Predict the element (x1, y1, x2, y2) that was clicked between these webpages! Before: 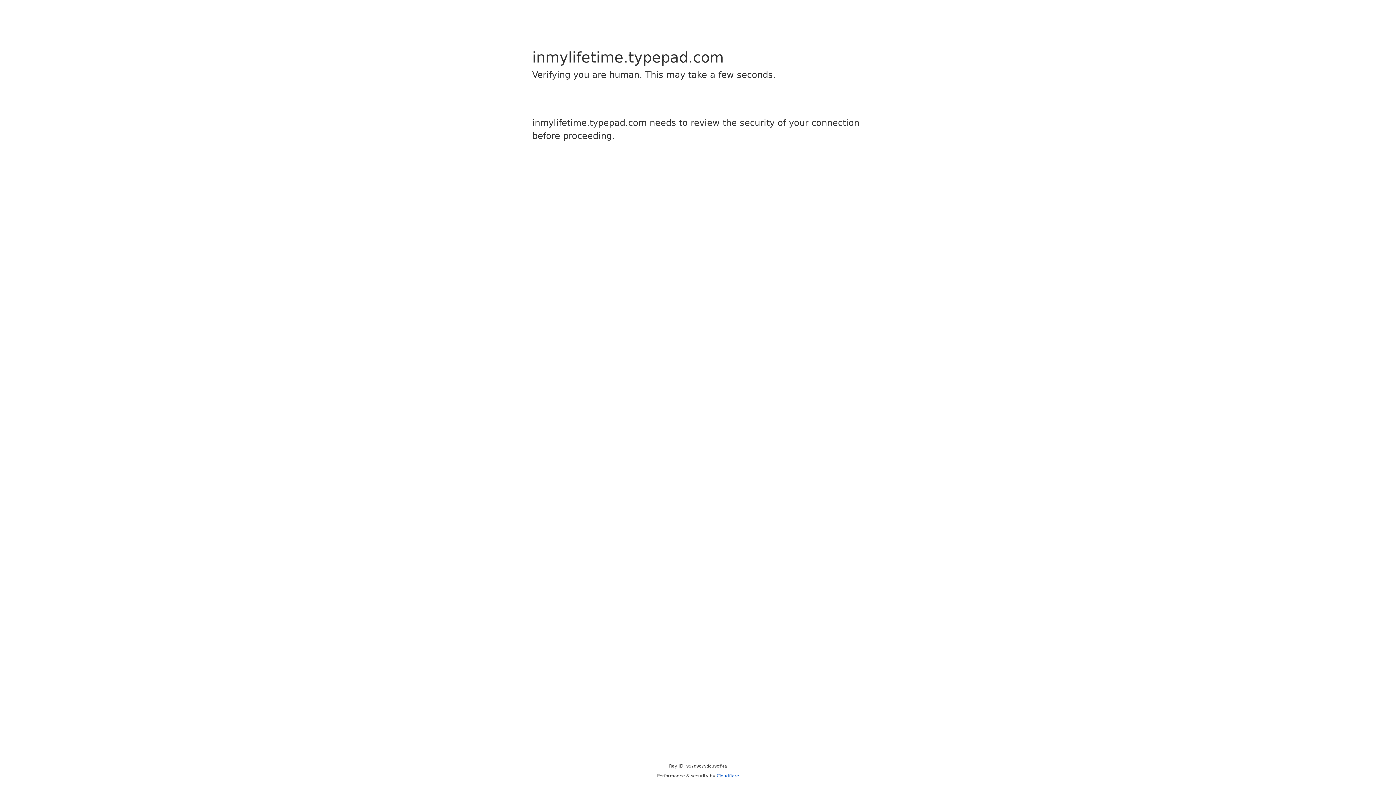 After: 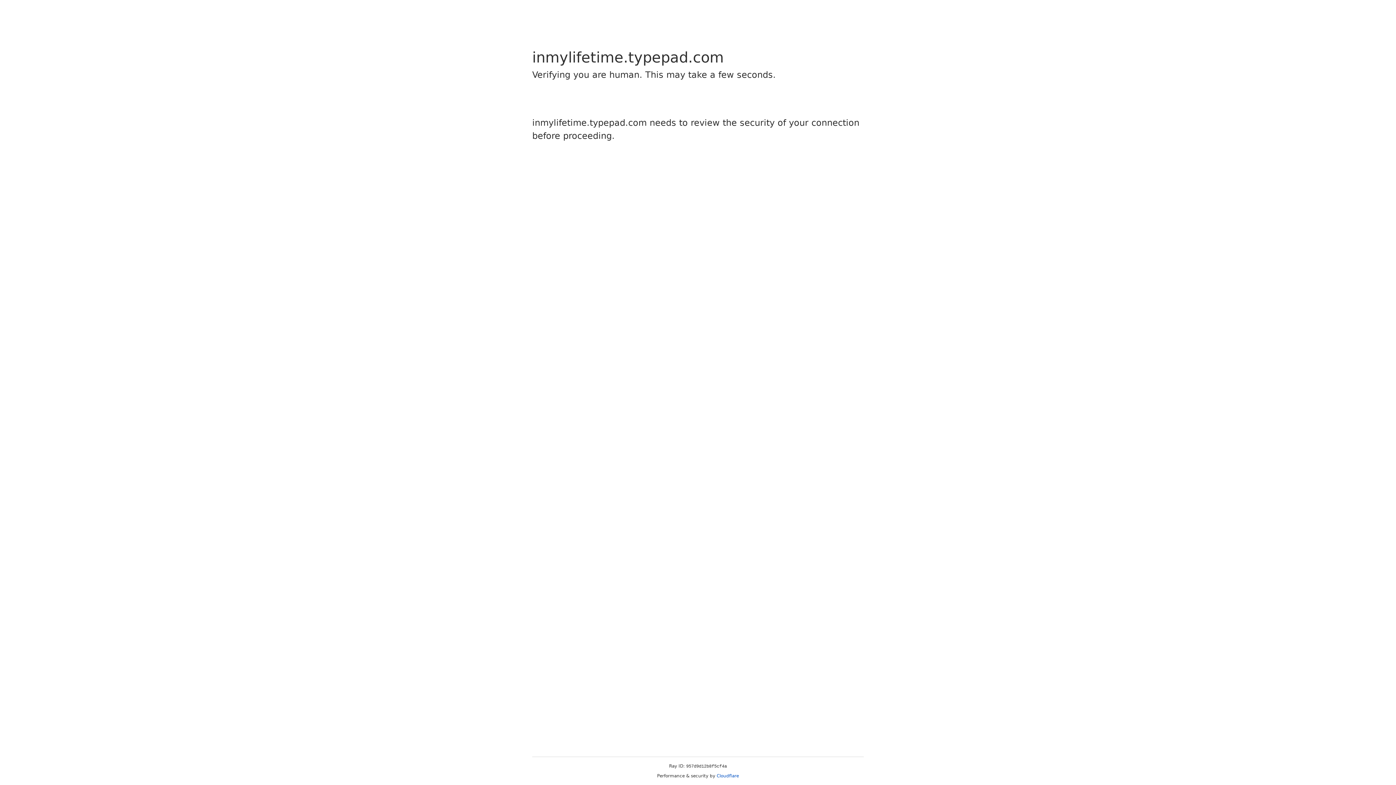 Action: bbox: (716, 773, 739, 778) label: Cloudflare